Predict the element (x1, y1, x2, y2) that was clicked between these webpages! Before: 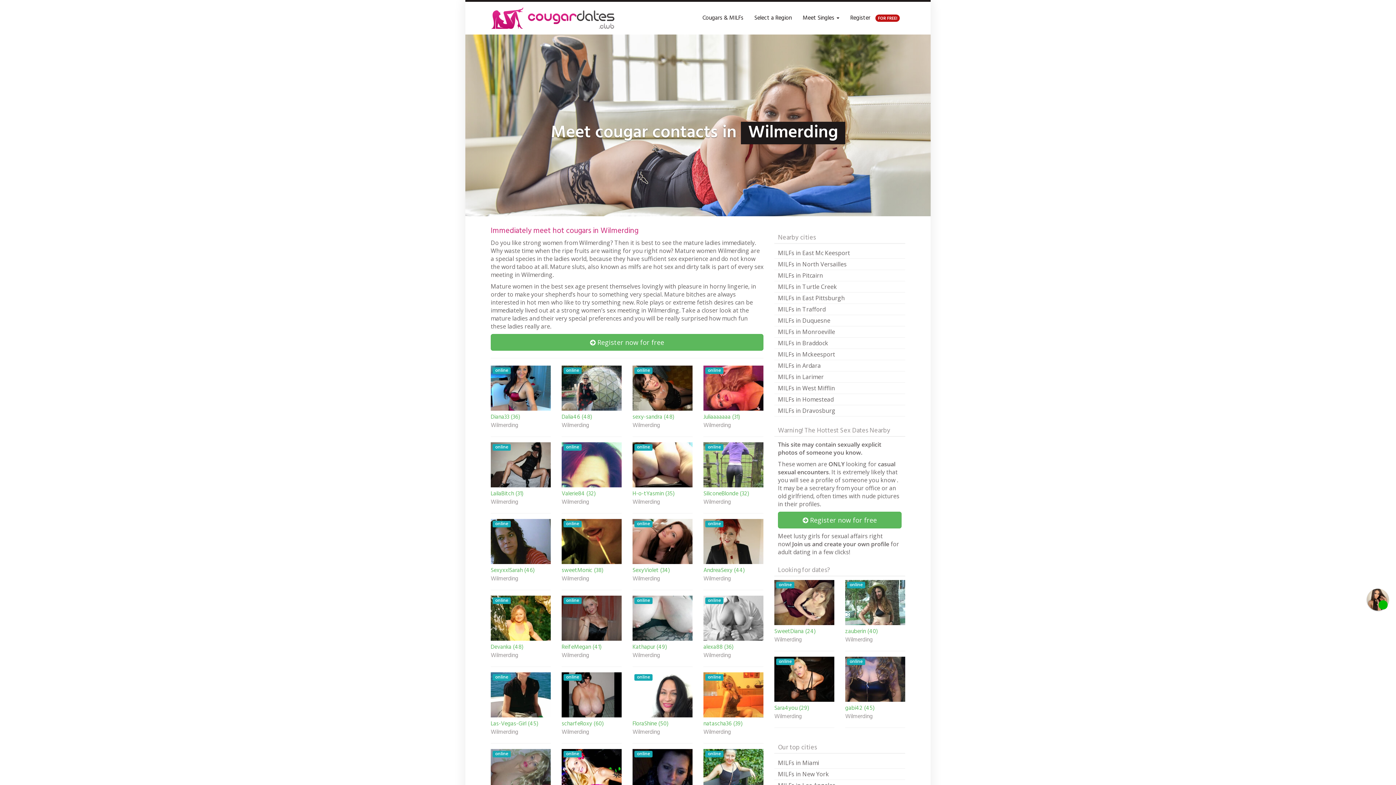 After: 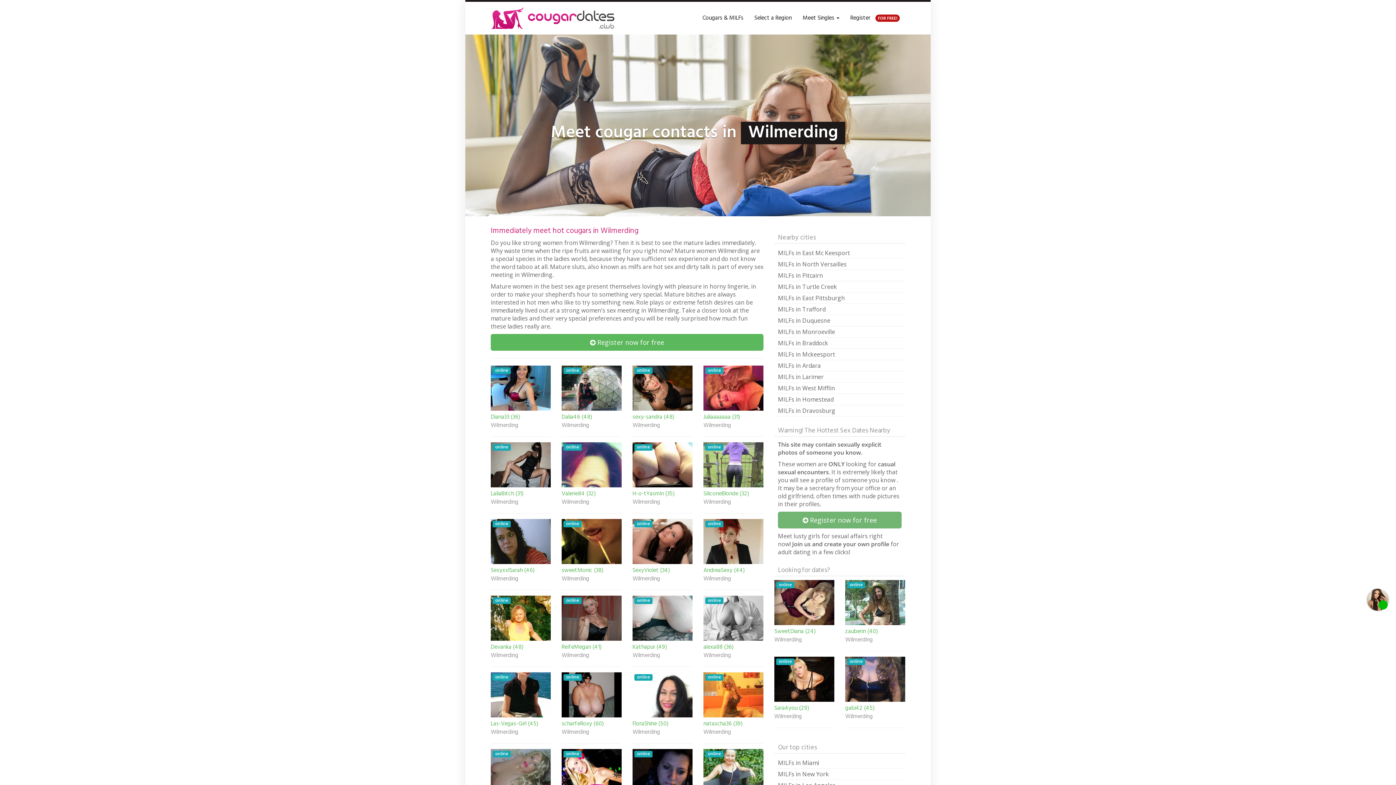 Action: label:  Register now for free bbox: (778, 512, 901, 528)